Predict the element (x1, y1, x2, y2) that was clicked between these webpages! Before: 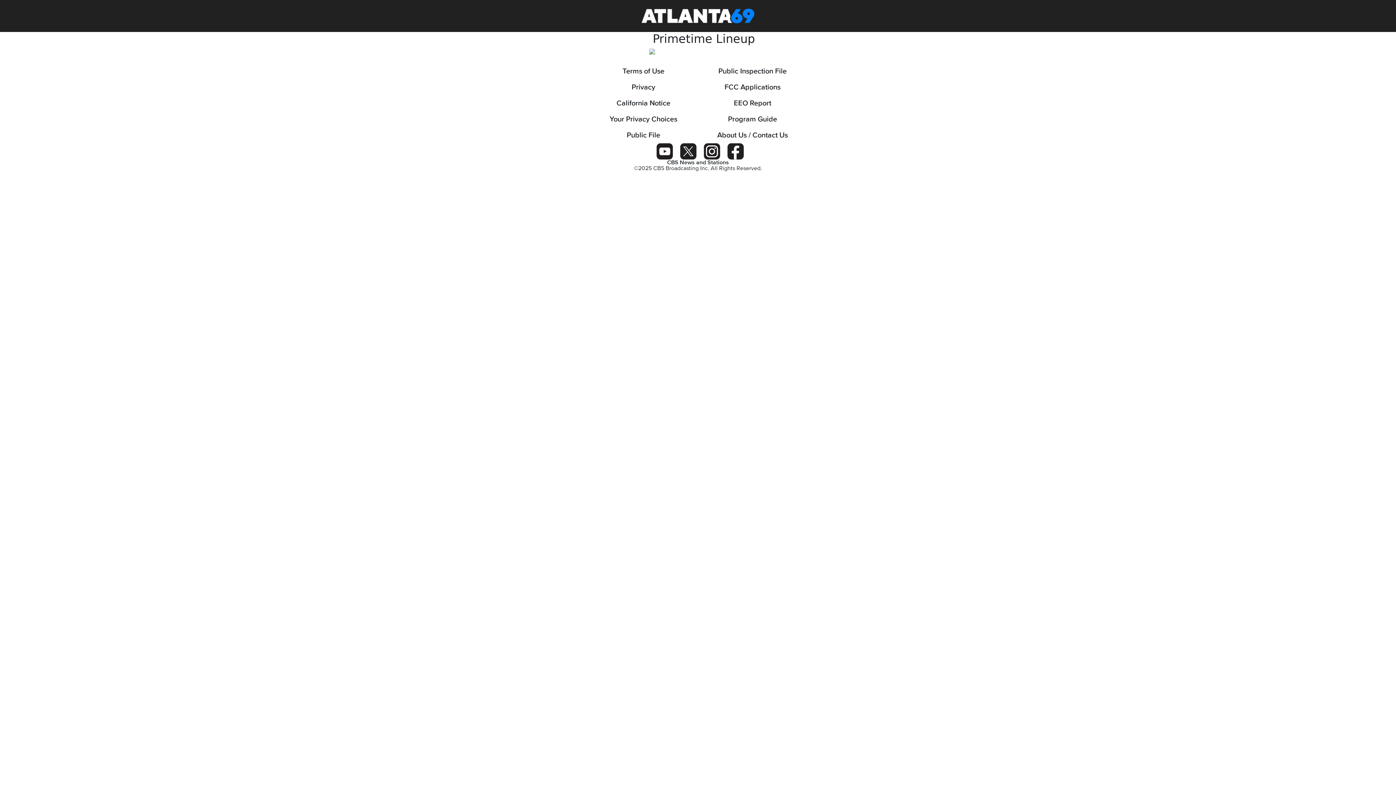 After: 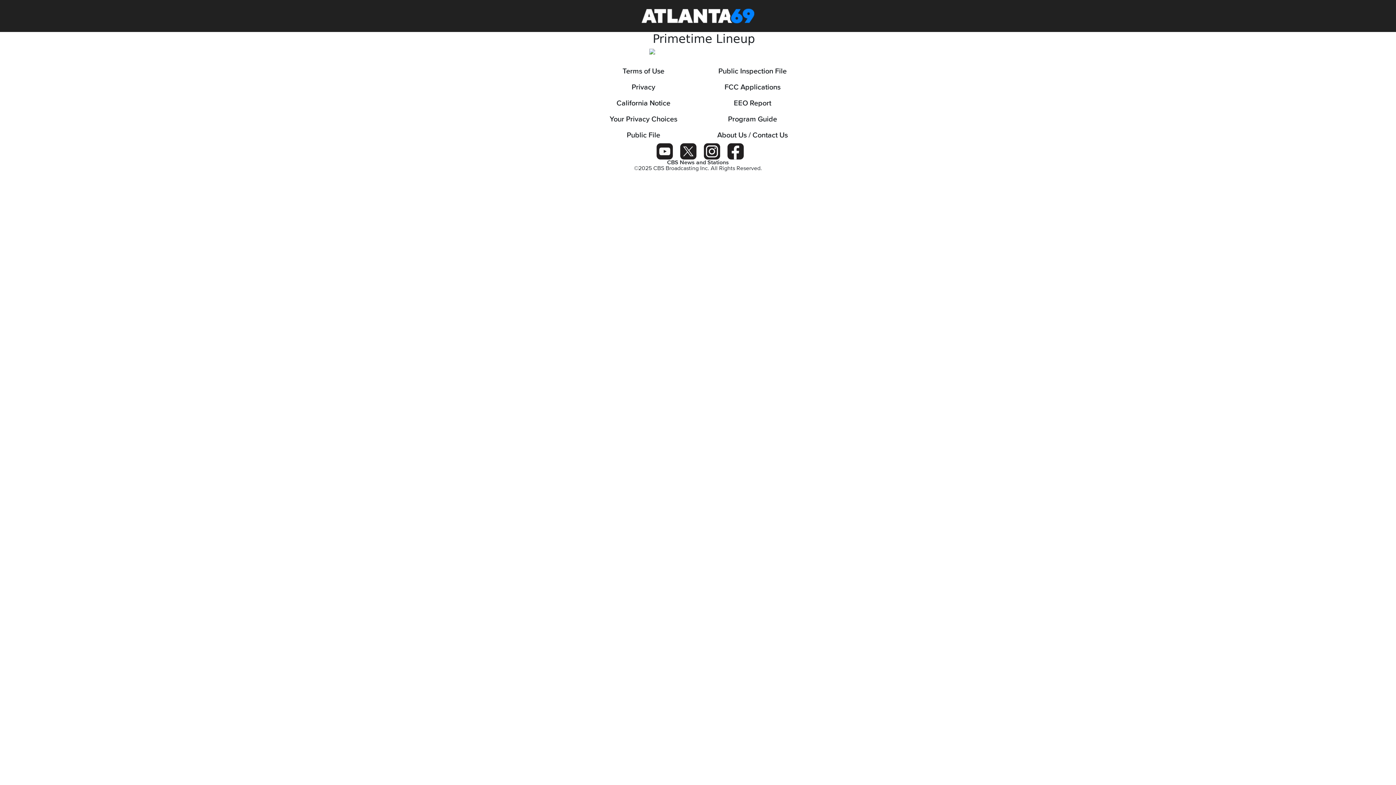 Action: label: Terms of Use bbox: (589, 63, 698, 79)